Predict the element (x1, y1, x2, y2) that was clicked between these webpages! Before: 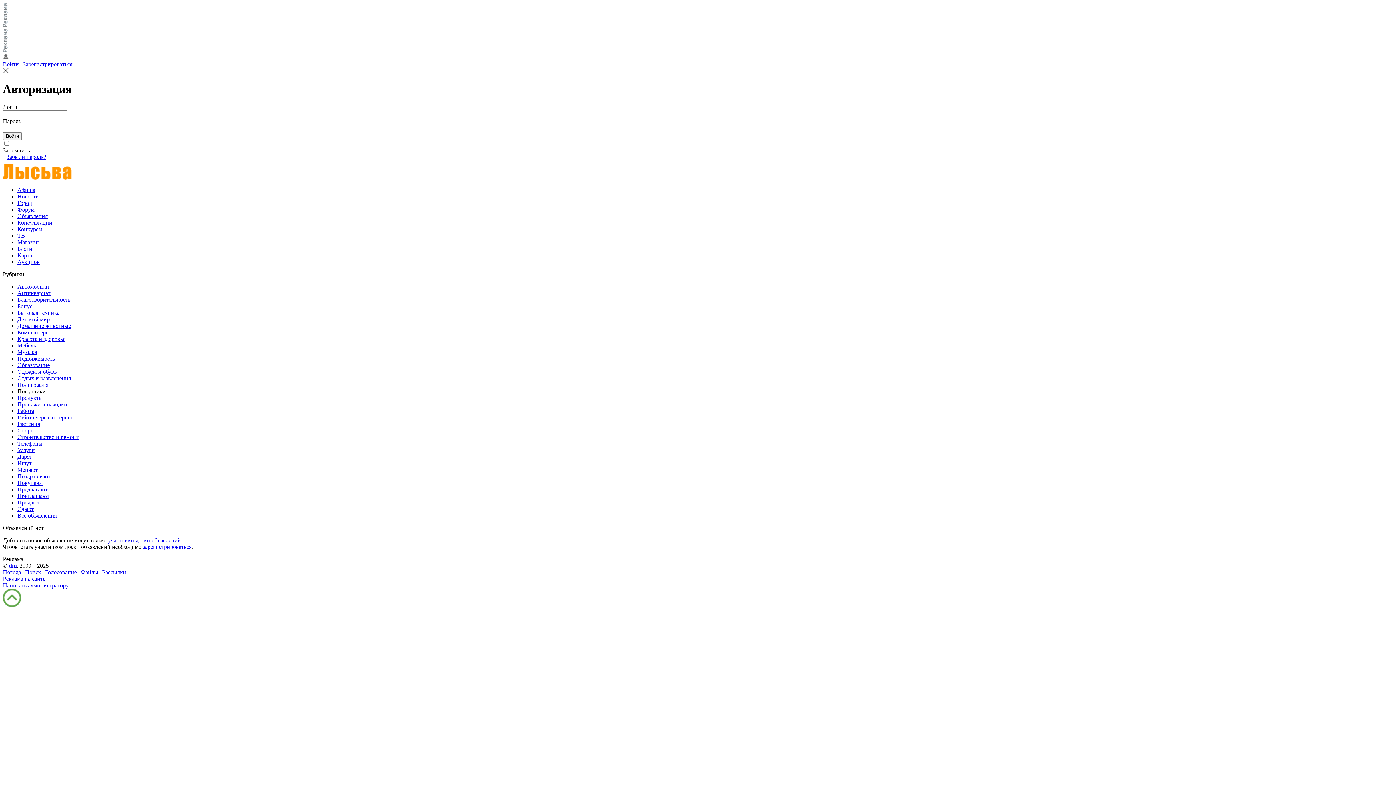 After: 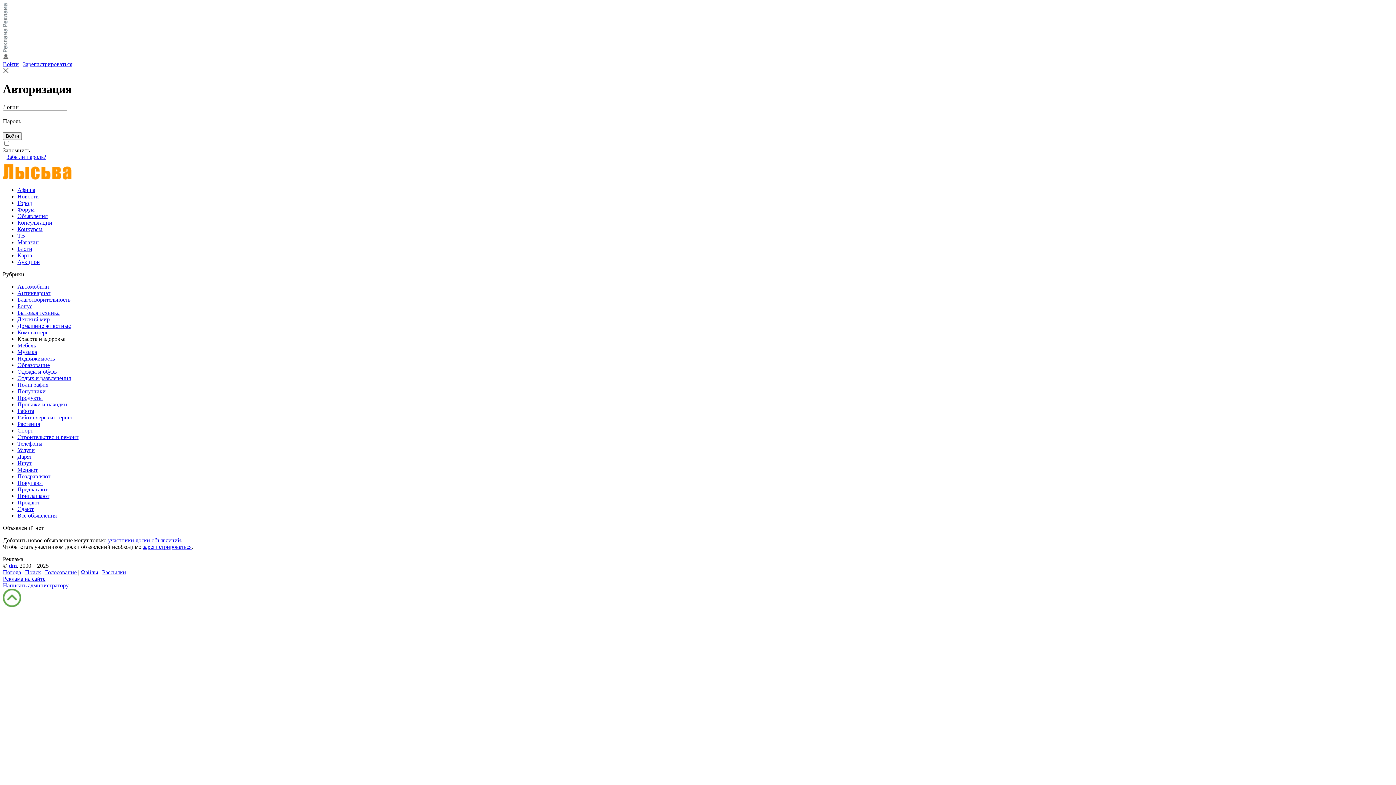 Action: label: Красота и здоровье bbox: (17, 335, 65, 342)